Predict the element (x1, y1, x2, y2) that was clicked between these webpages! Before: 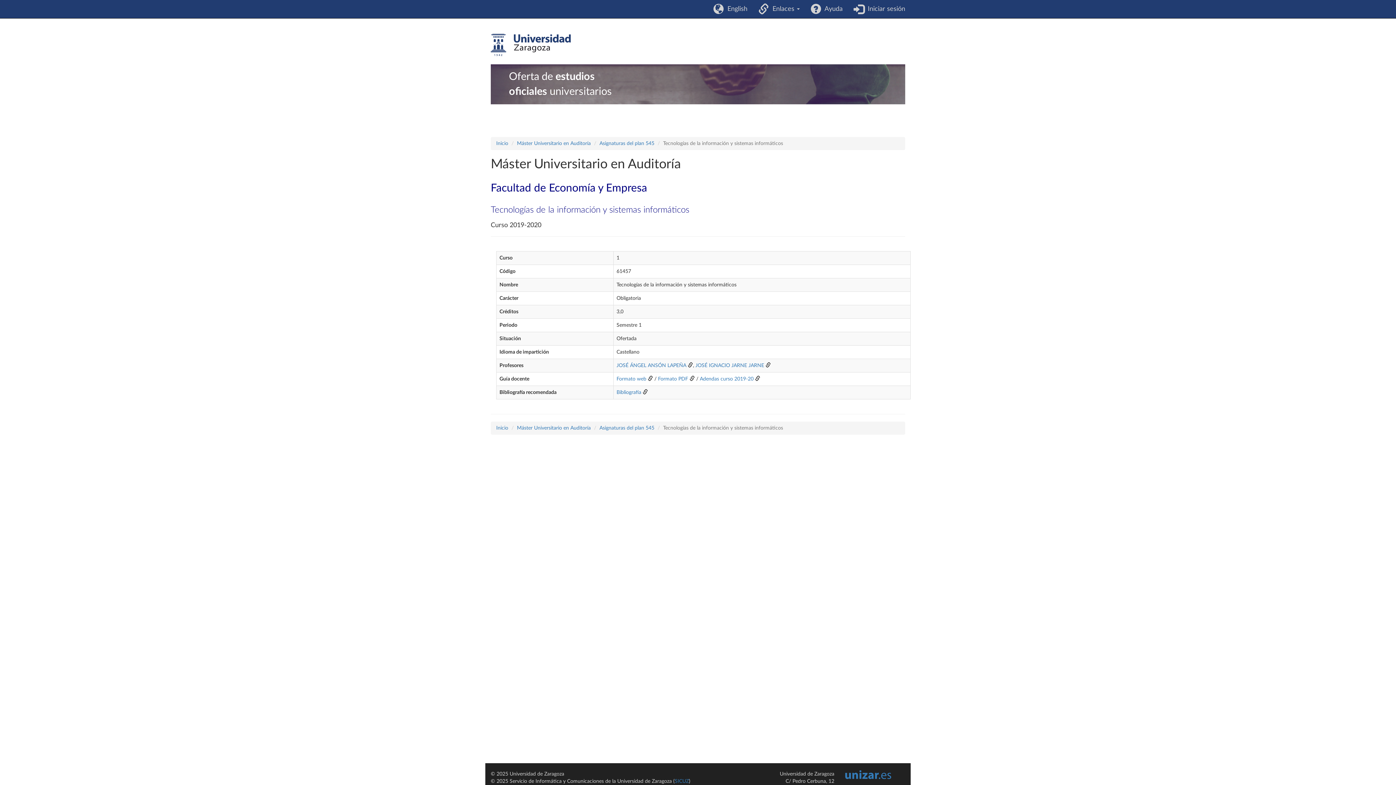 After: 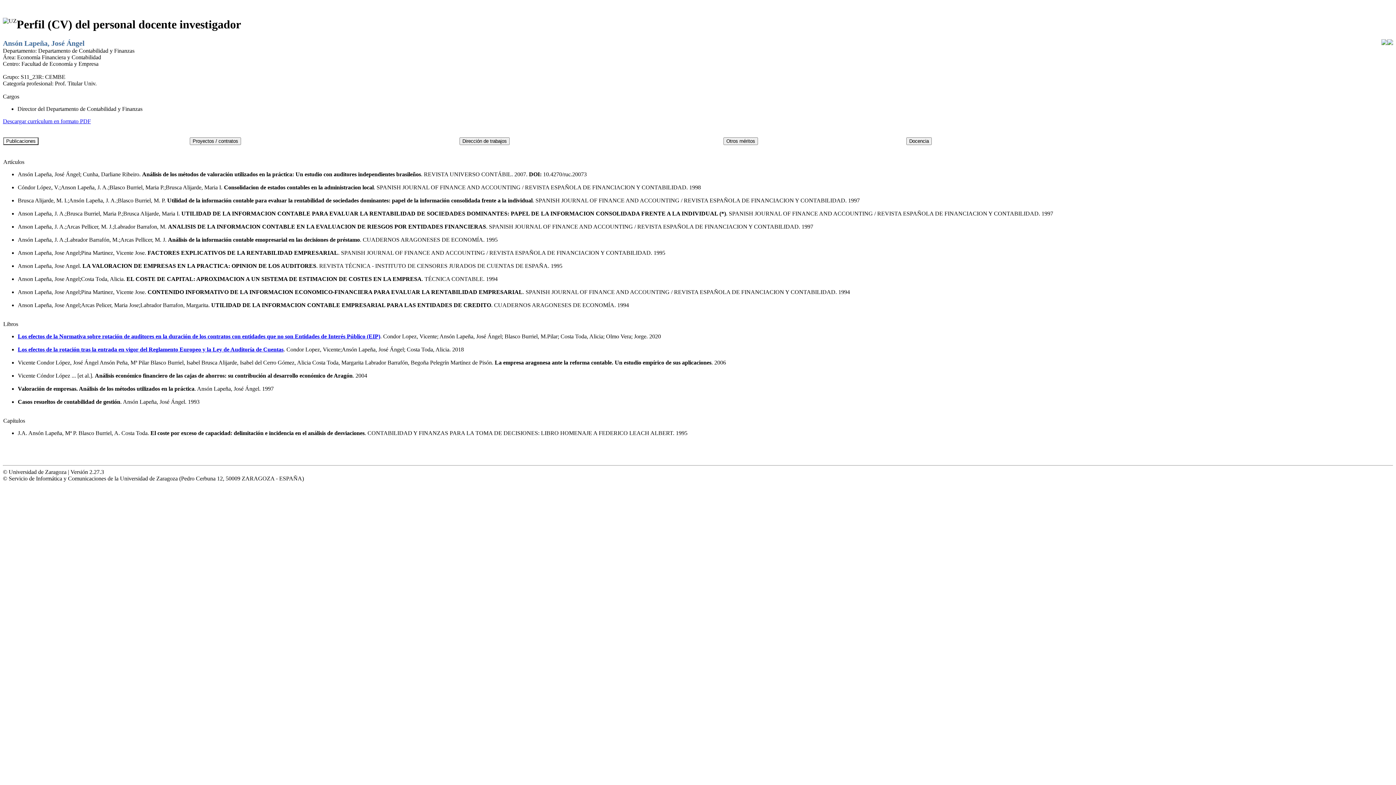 Action: label: JOSÉ ÁNGEL ANSÓN LAPEÑA bbox: (616, 363, 686, 368)